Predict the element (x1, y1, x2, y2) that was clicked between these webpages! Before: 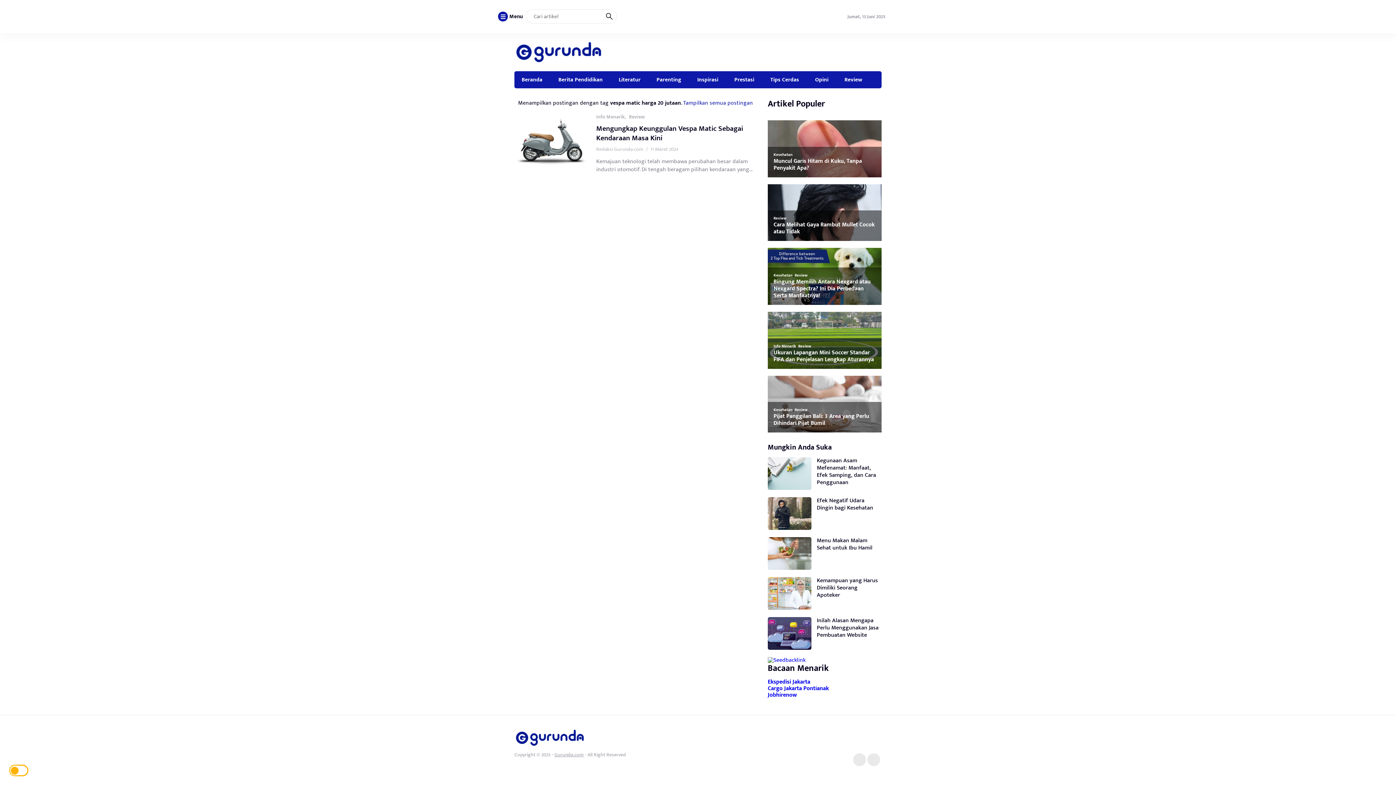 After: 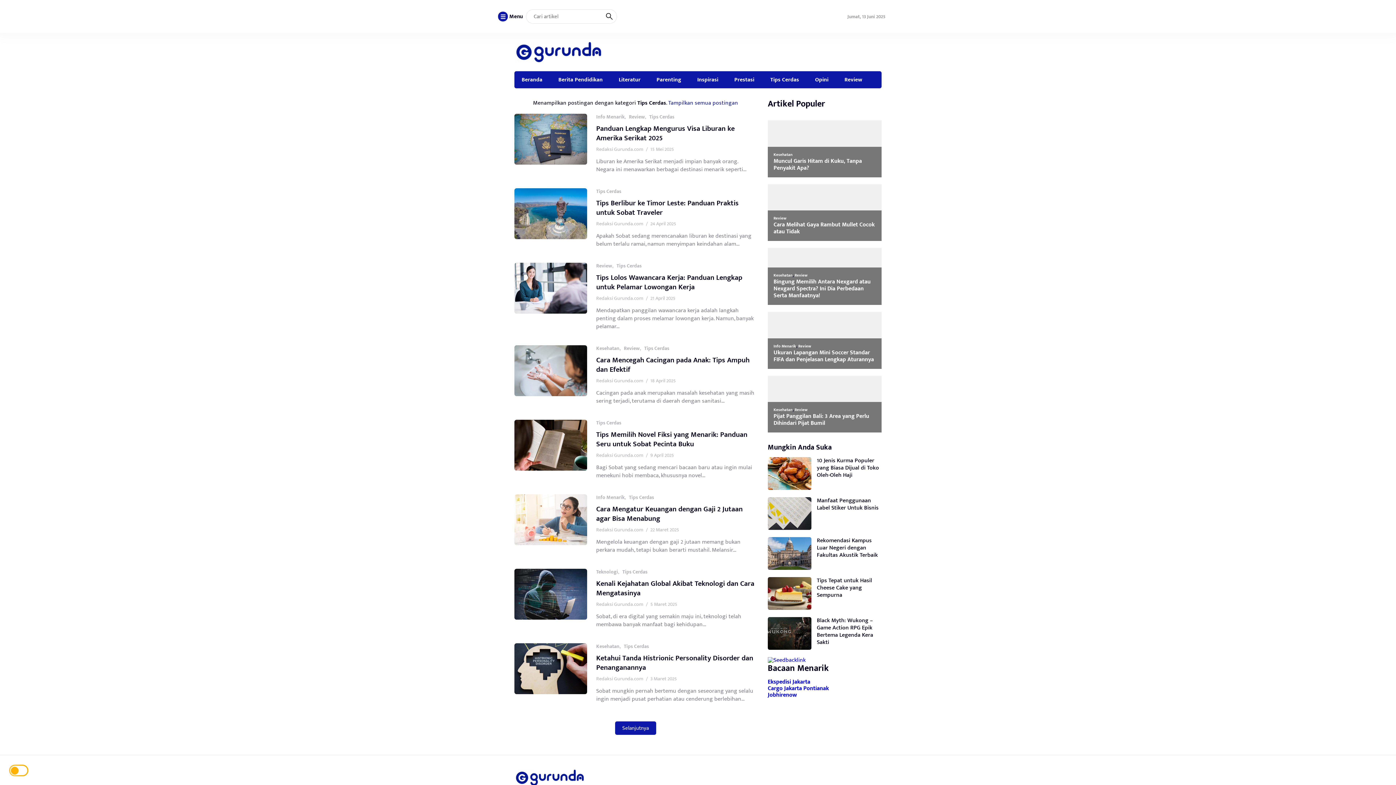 Action: label: Tips Cerdas bbox: (763, 71, 806, 88)